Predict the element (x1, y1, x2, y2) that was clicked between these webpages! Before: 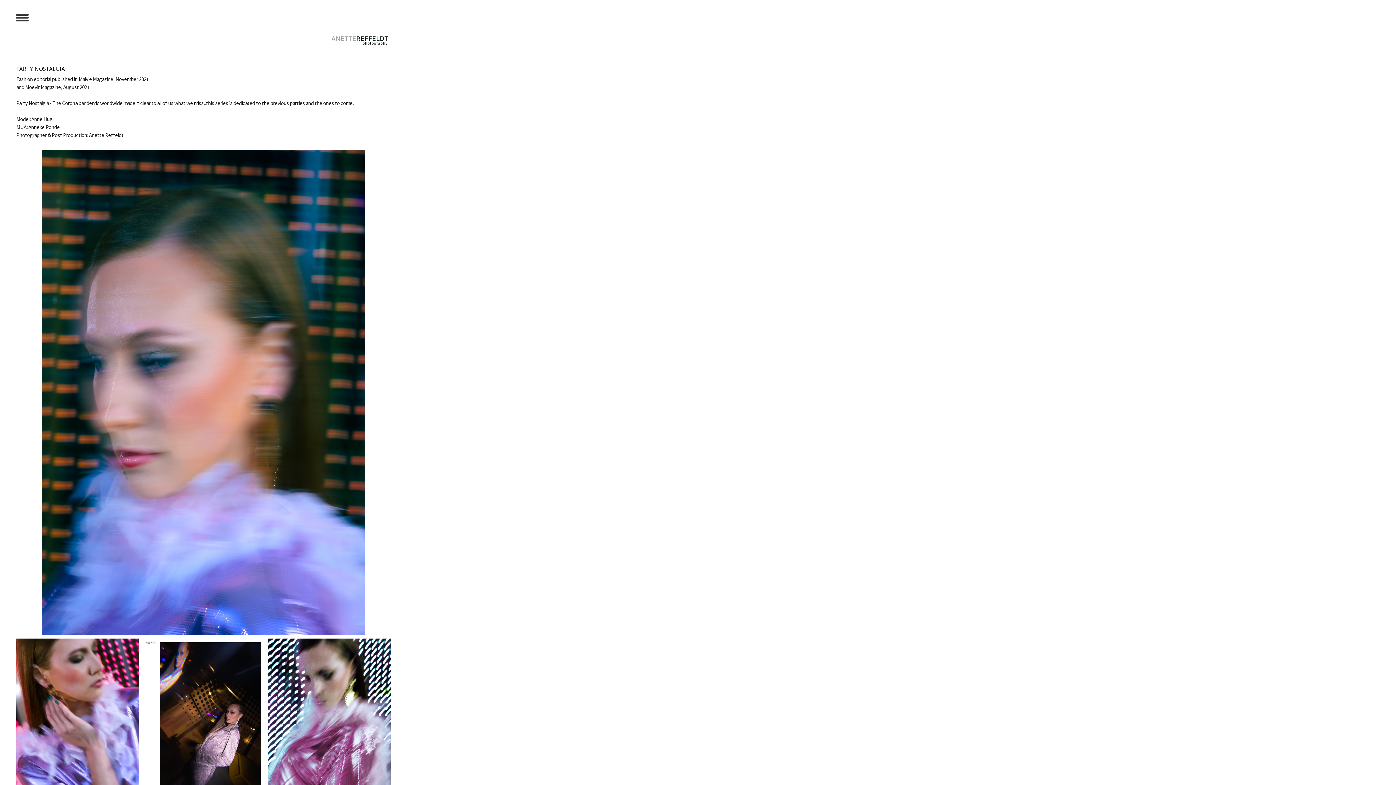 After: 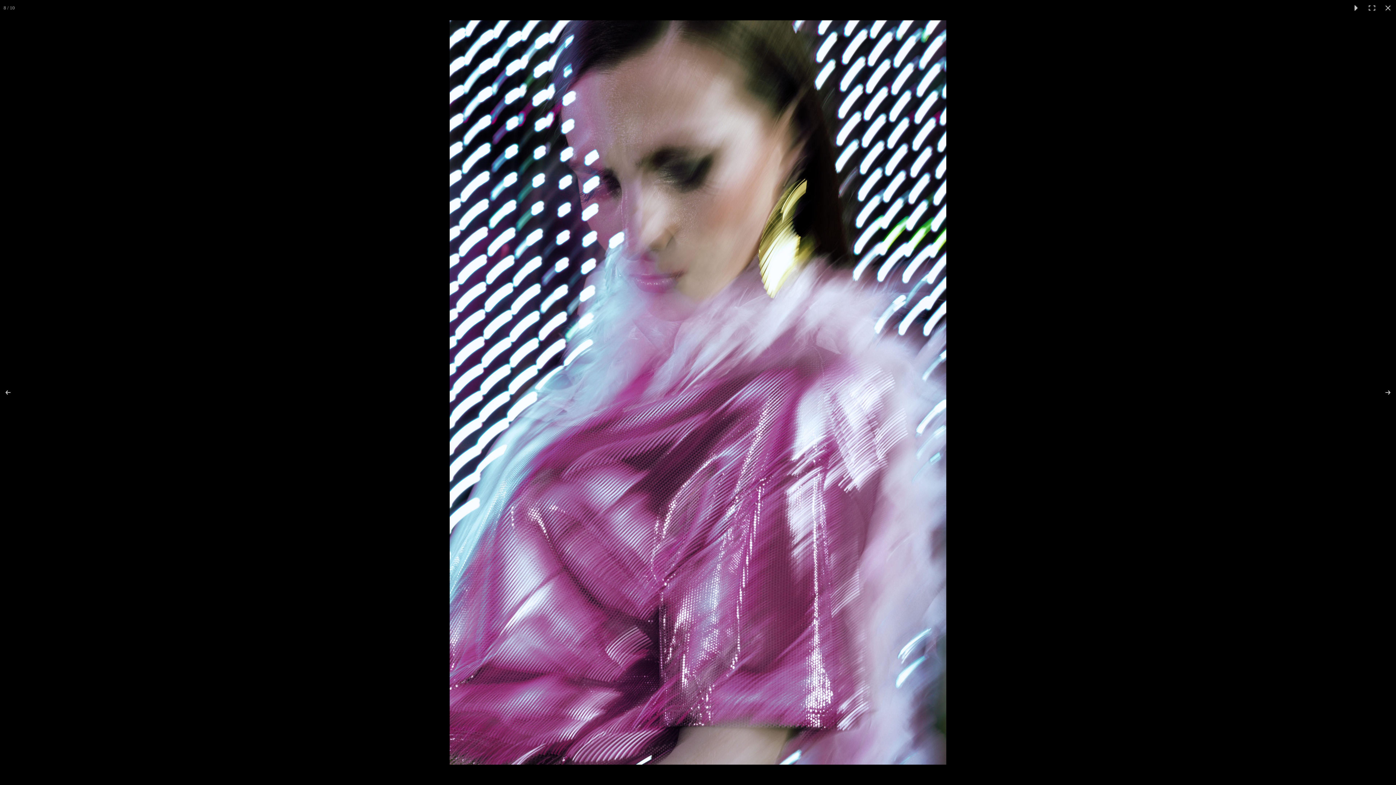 Action: bbox: (268, 638, 390, 822)